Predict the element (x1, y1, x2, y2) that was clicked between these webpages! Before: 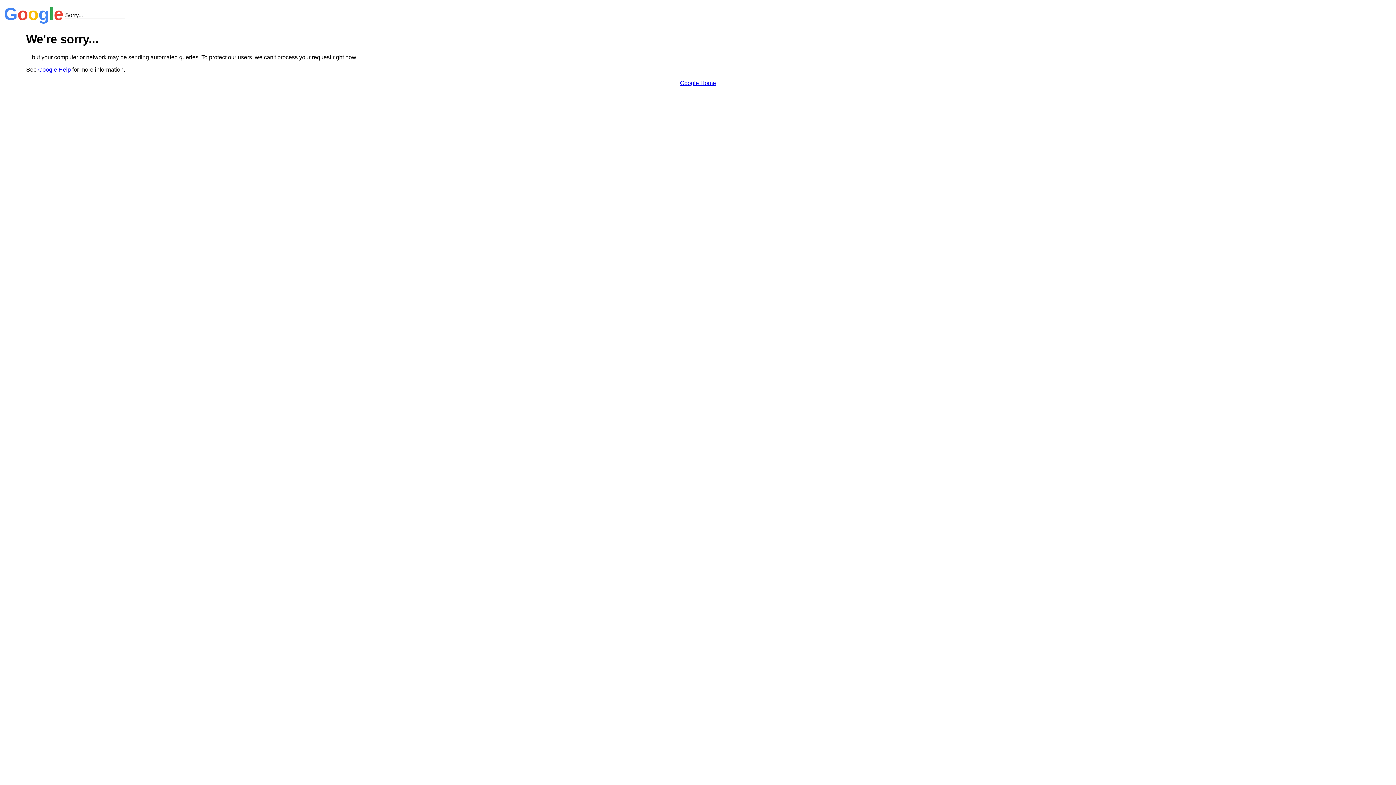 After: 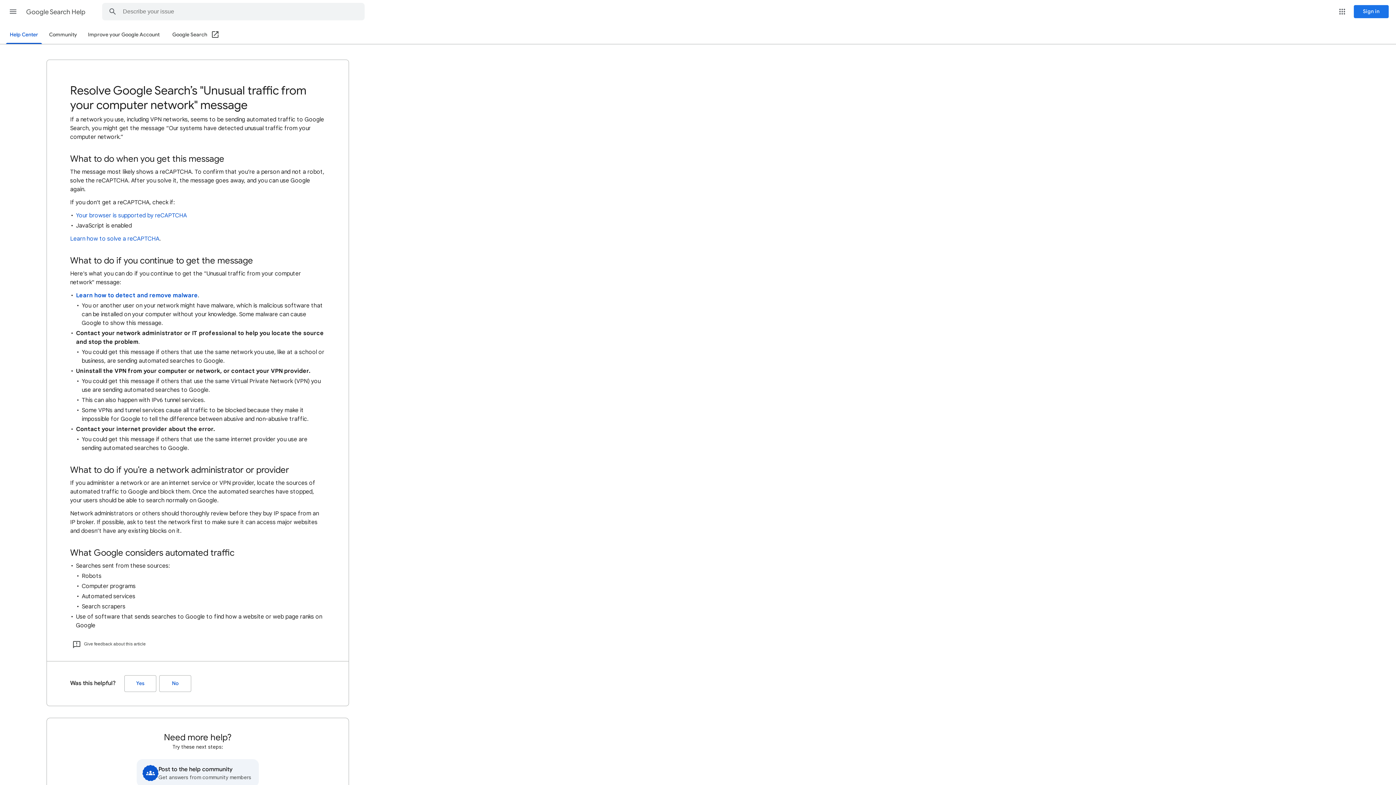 Action: bbox: (38, 66, 70, 72) label: Google Help